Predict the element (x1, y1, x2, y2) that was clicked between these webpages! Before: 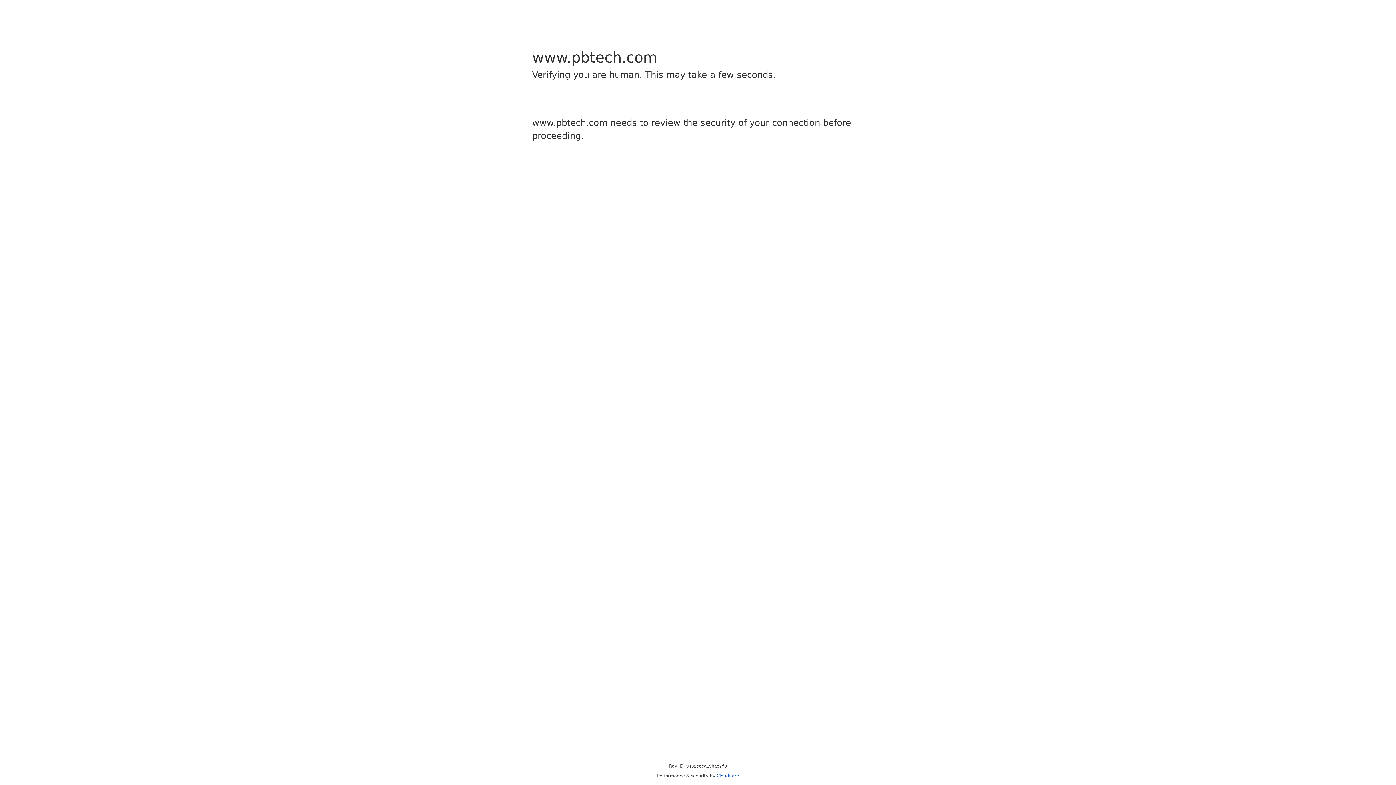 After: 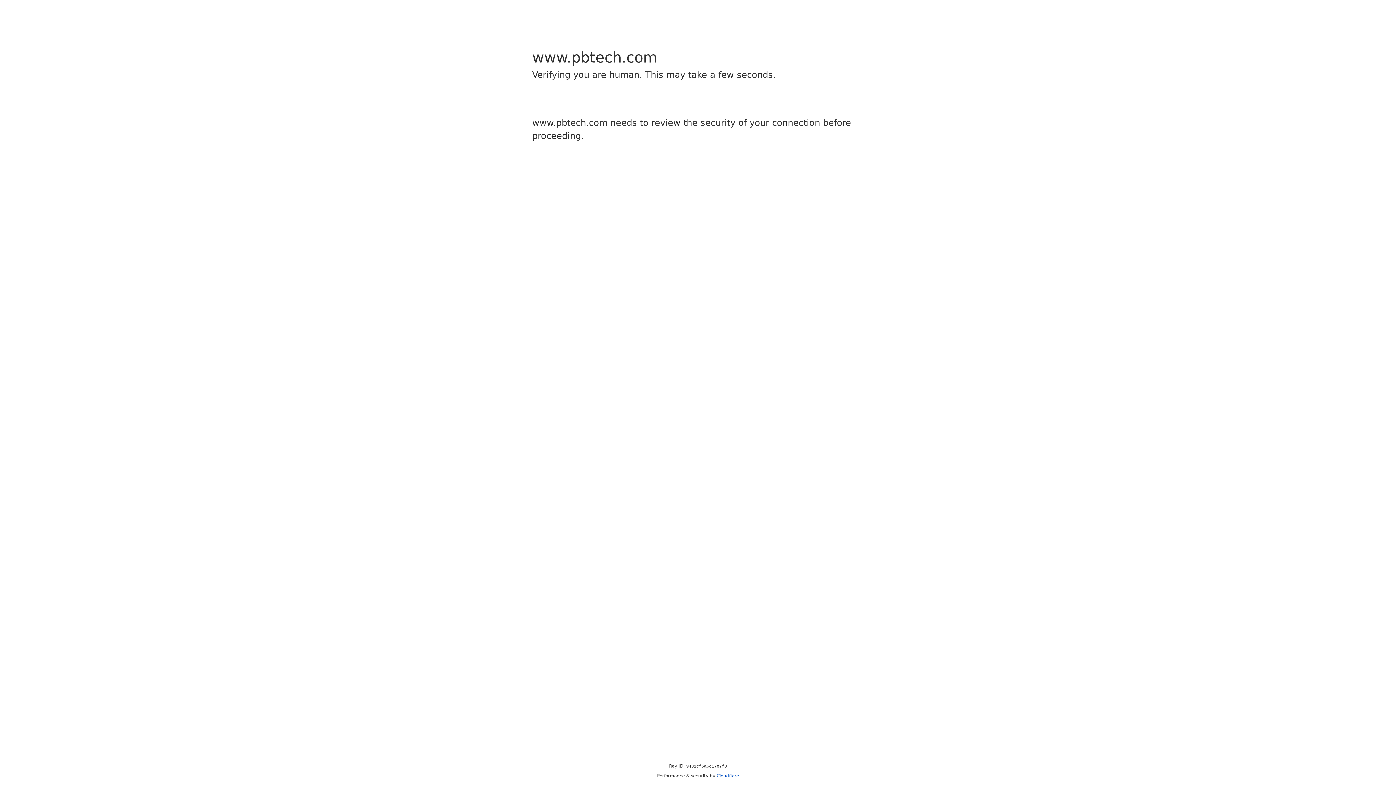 Action: label: Cloudflare bbox: (716, 773, 739, 778)